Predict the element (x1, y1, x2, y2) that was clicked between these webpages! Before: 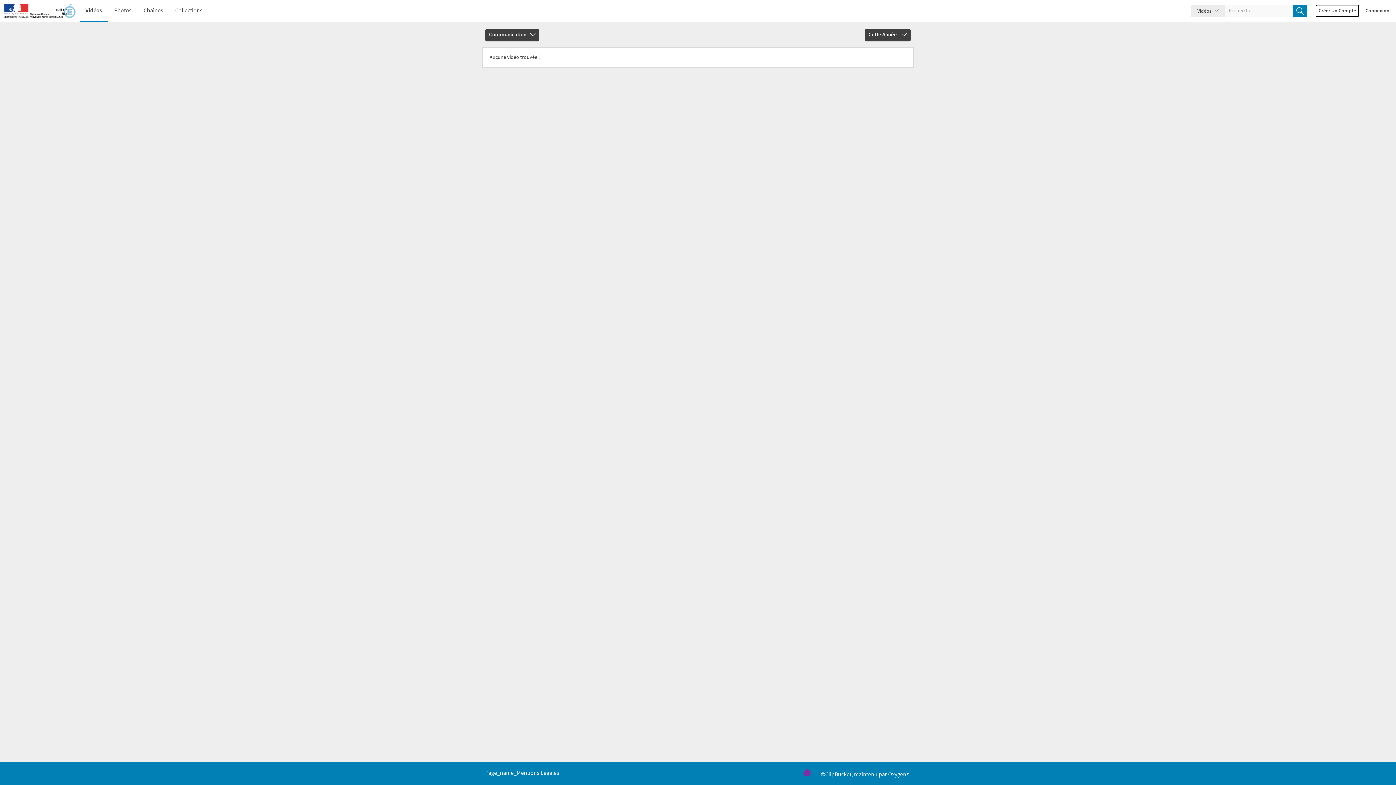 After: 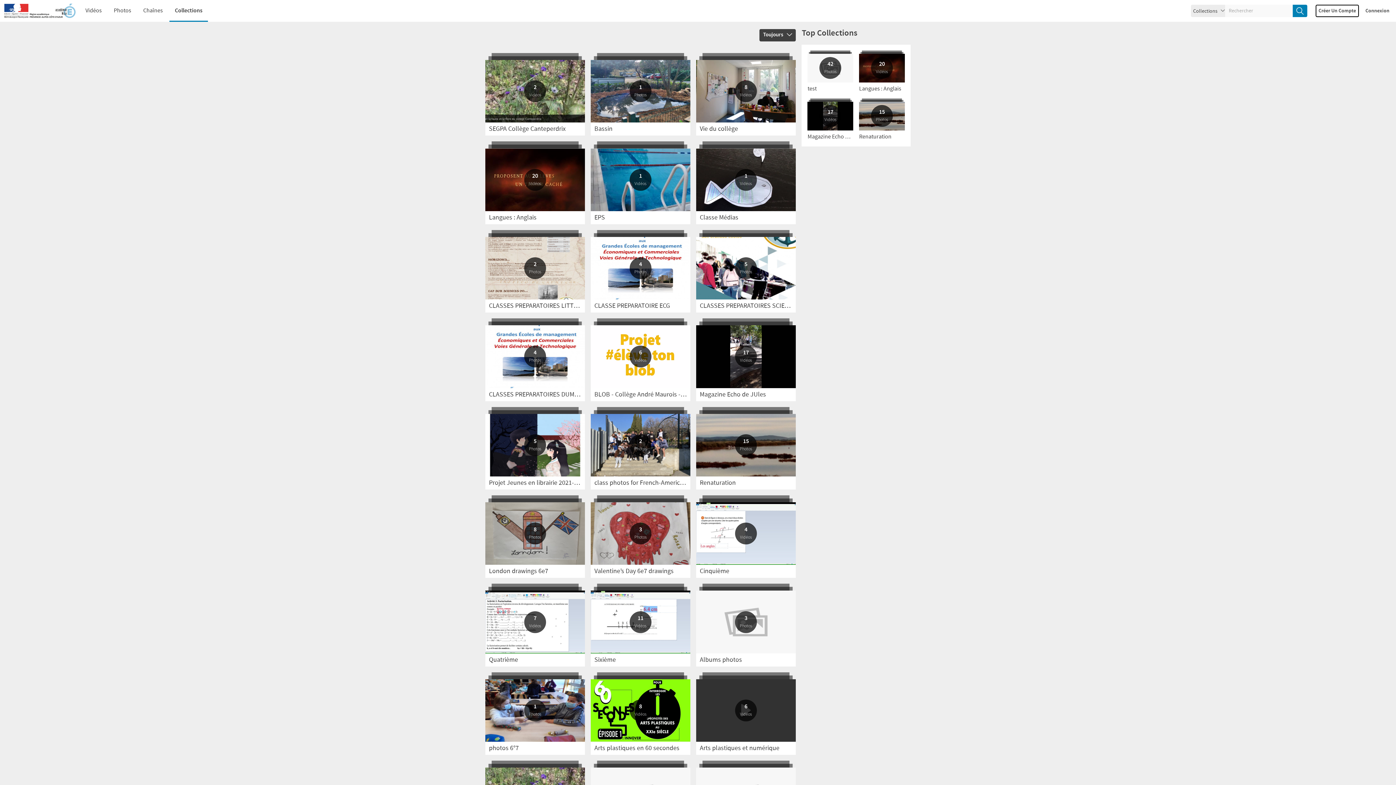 Action: bbox: (169, 0, 208, 21) label: Collections